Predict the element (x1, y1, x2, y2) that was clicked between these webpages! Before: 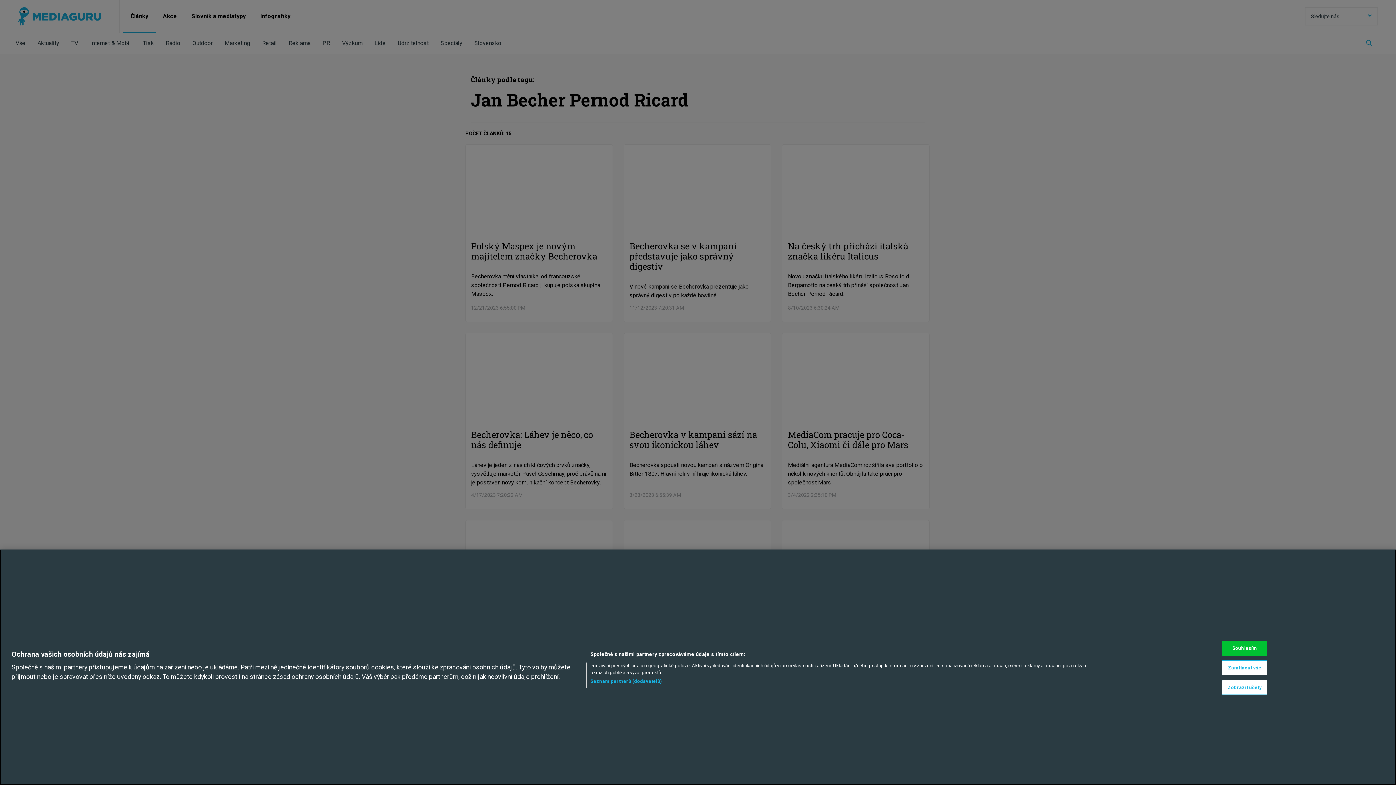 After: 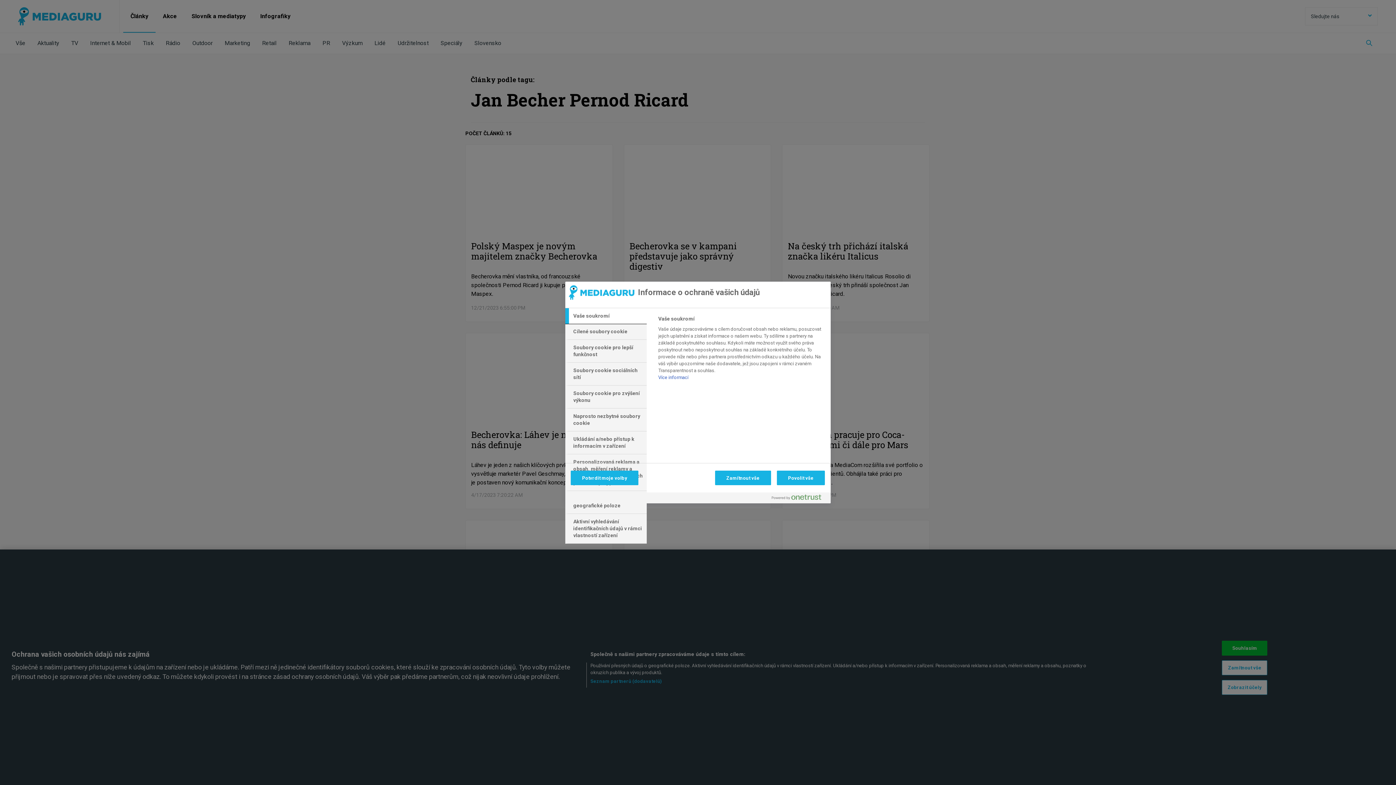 Action: bbox: (1222, 680, 1267, 695) label: Zobrazit účely